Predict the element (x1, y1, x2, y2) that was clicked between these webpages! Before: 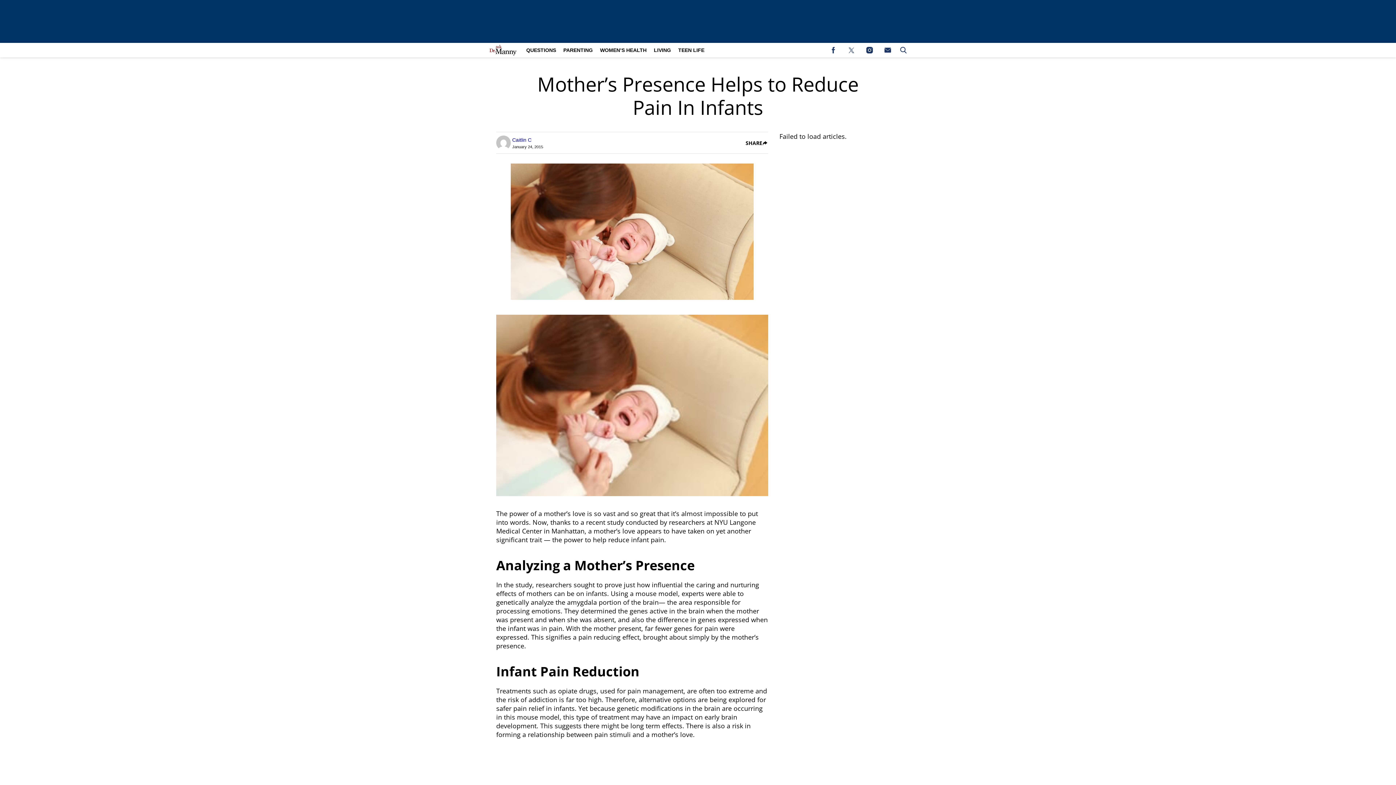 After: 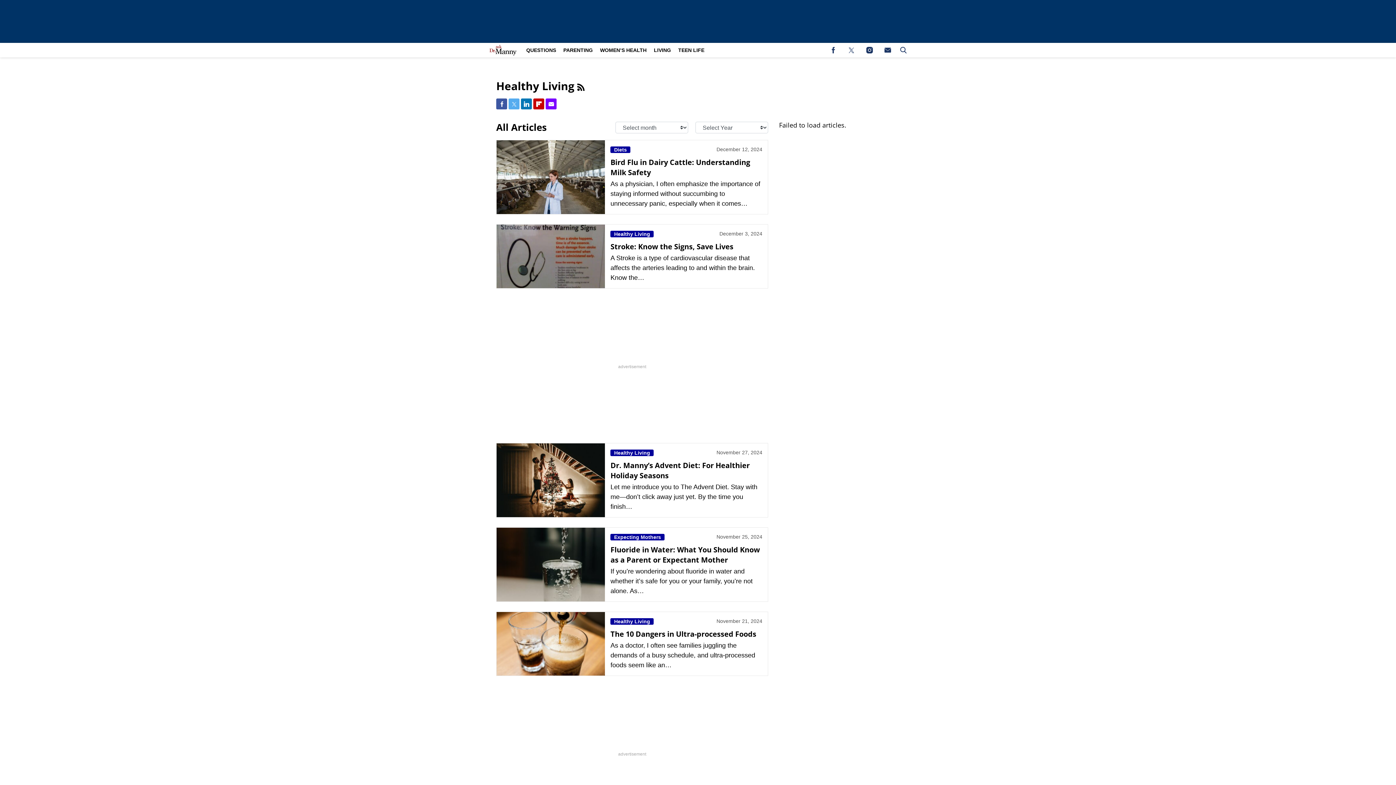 Action: label: Browse Living bbox: (650, 42, 674, 57)